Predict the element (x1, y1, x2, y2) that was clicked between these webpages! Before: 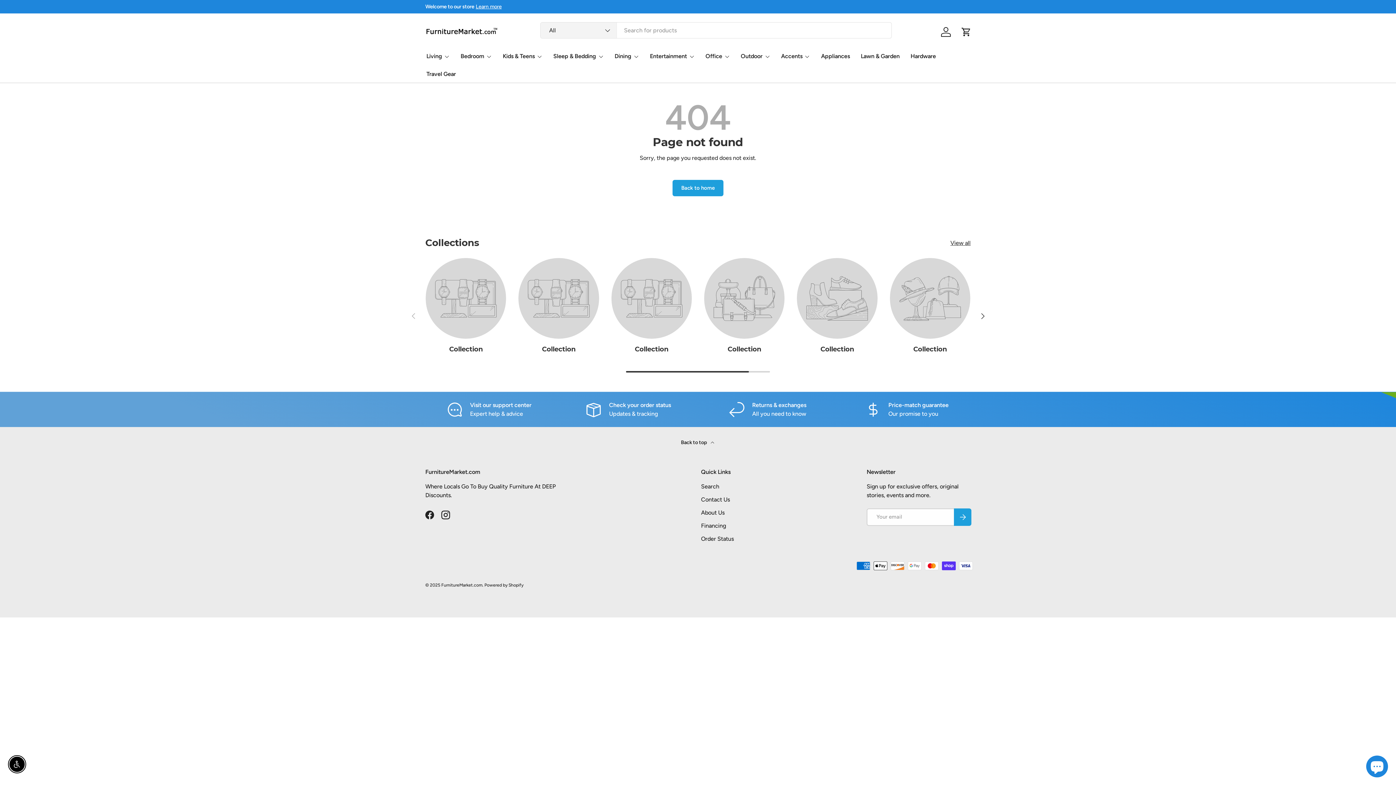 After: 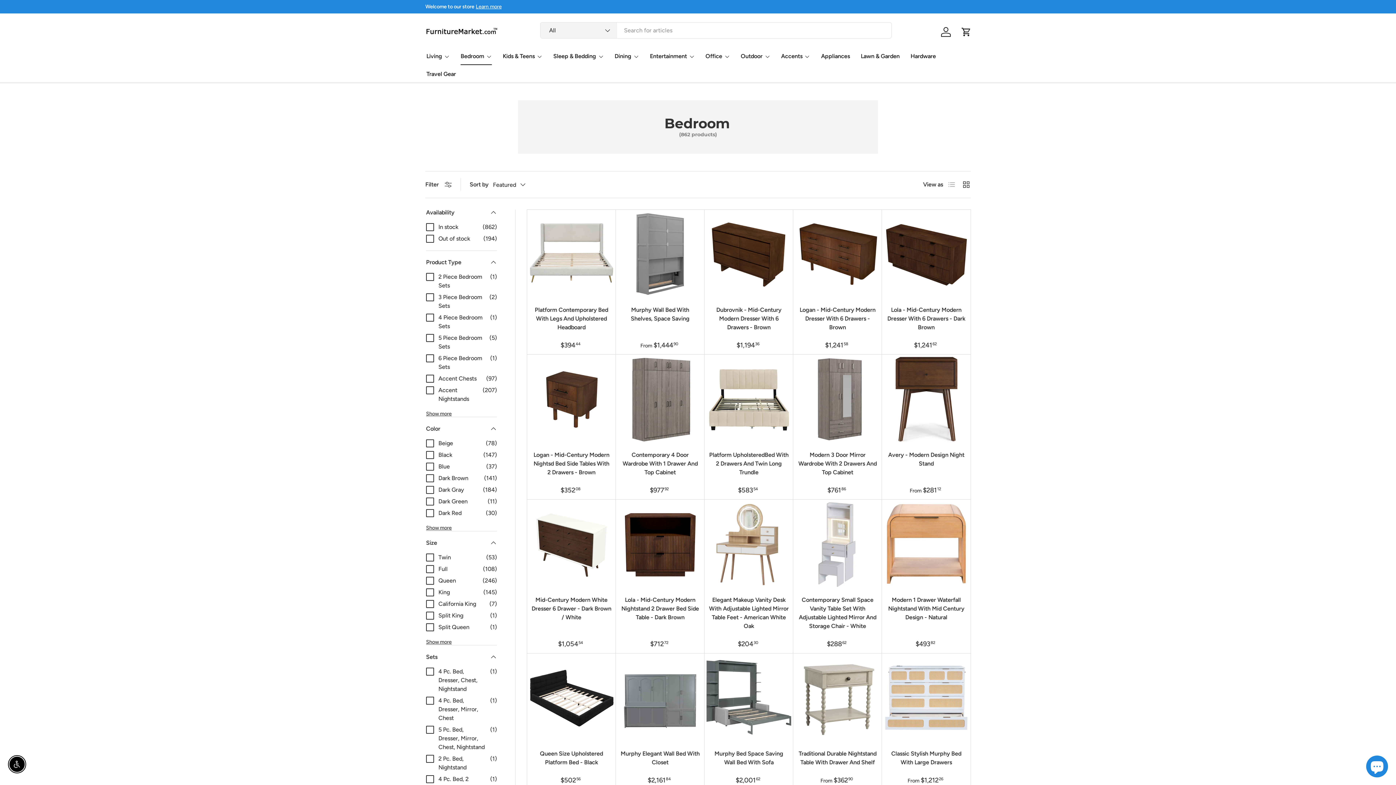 Action: bbox: (460, 47, 491, 65) label: Bedroom